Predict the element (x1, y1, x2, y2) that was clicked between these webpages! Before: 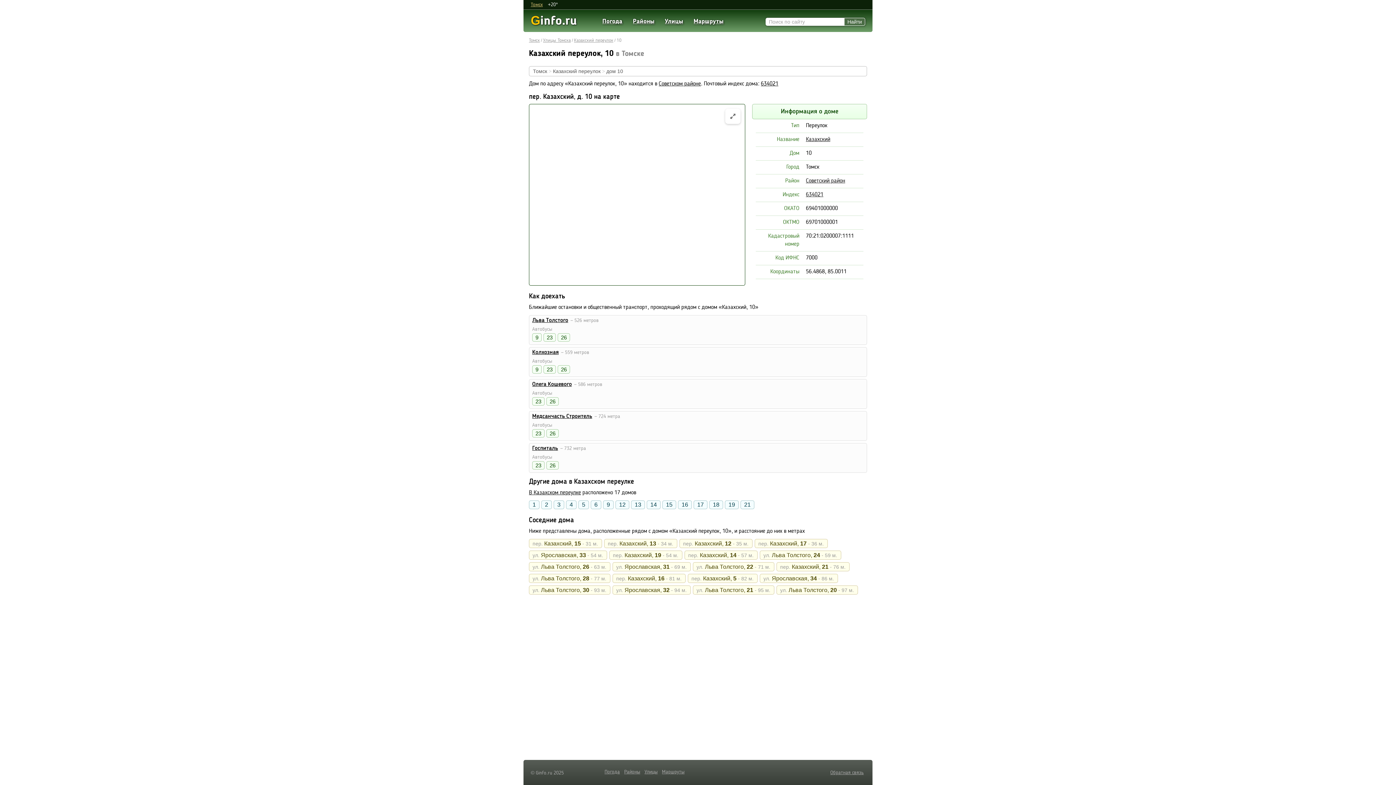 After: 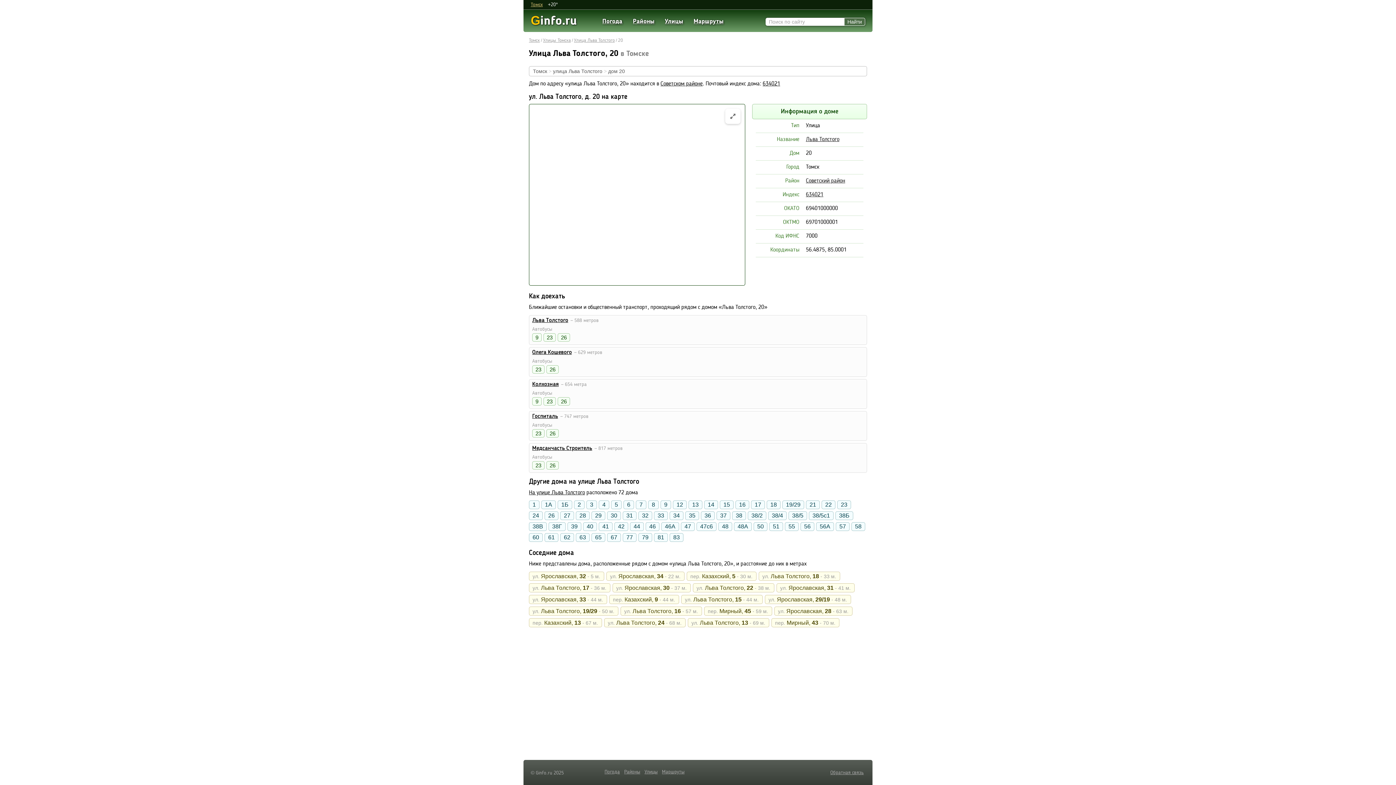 Action: bbox: (776, 585, 858, 594) label: ул. Льва Толстого, 20 - 97 м.